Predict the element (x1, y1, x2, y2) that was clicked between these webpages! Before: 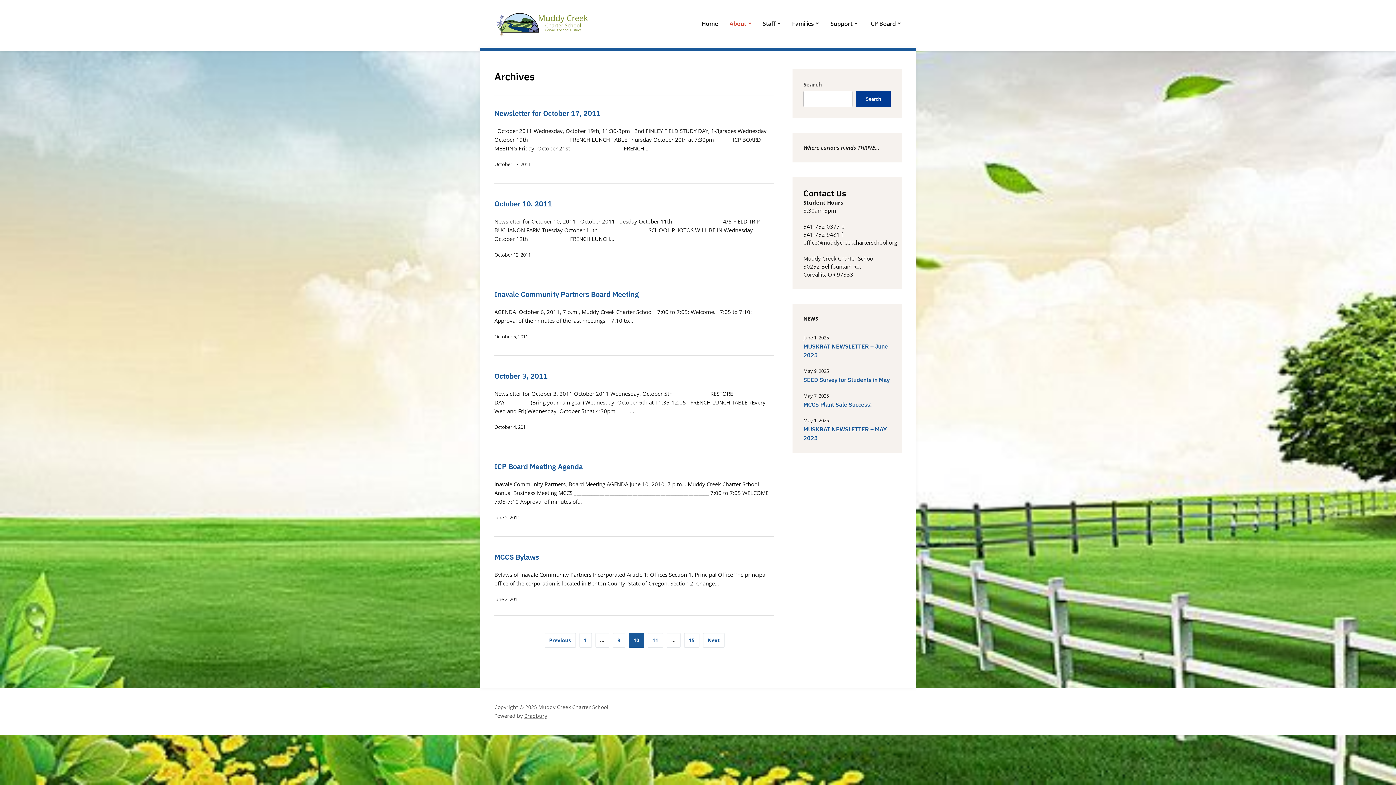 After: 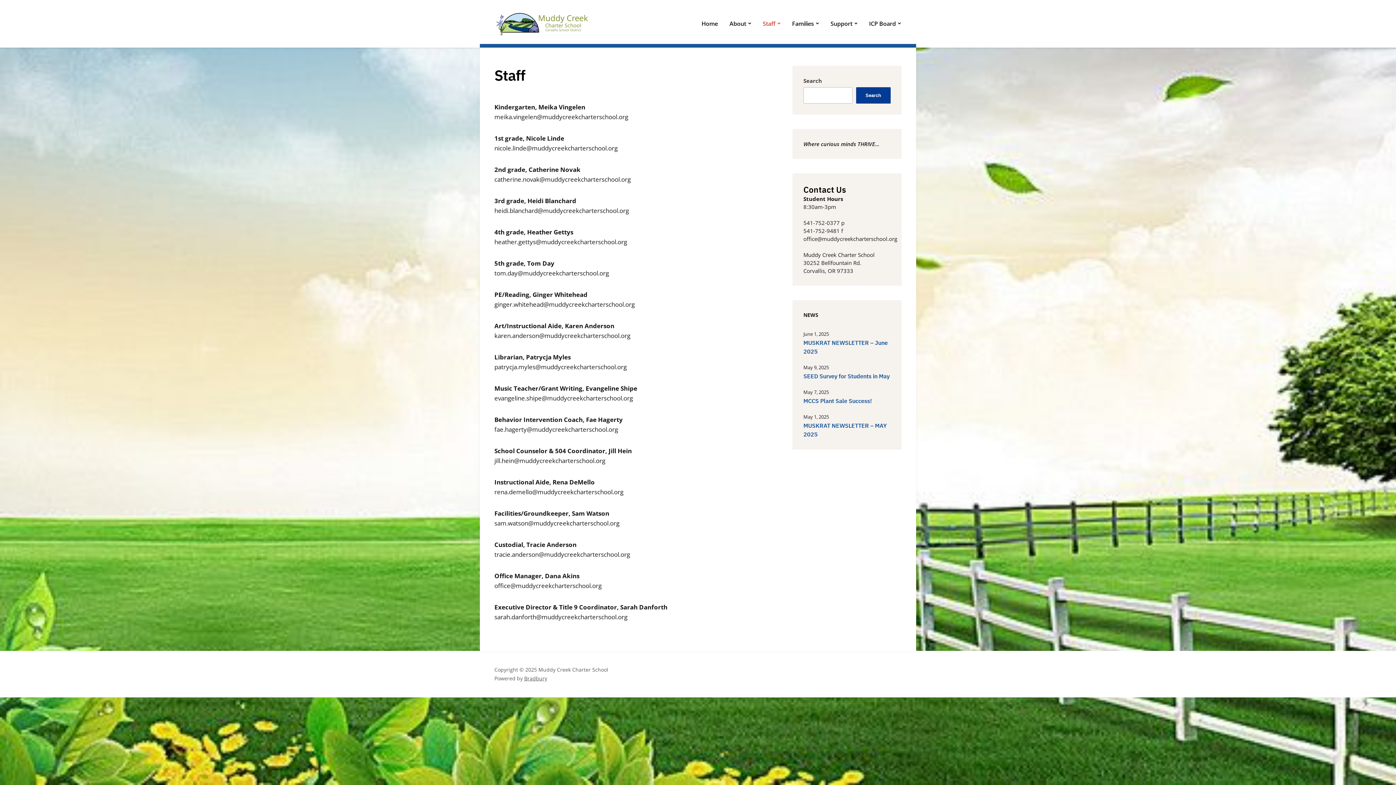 Action: bbox: (762, 14, 781, 33) label: Staff